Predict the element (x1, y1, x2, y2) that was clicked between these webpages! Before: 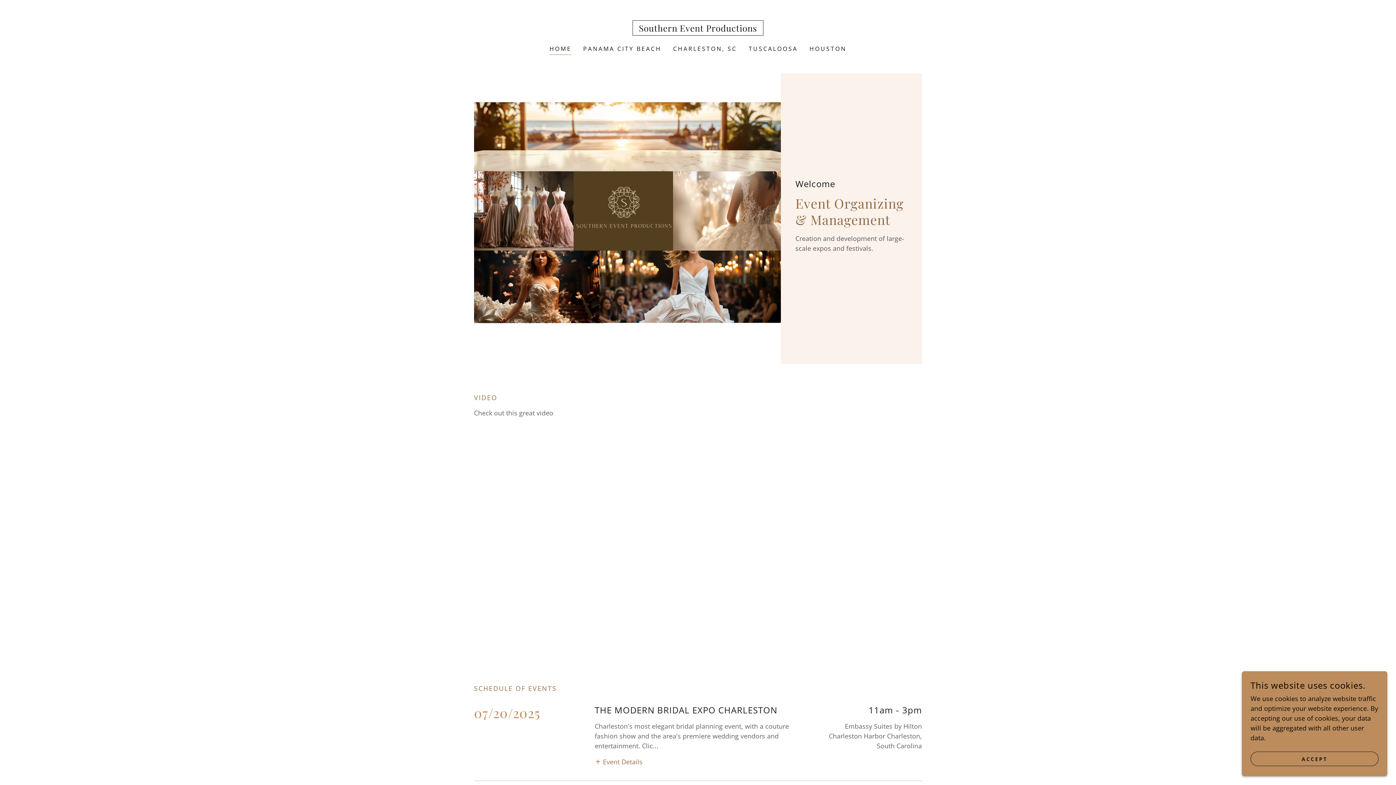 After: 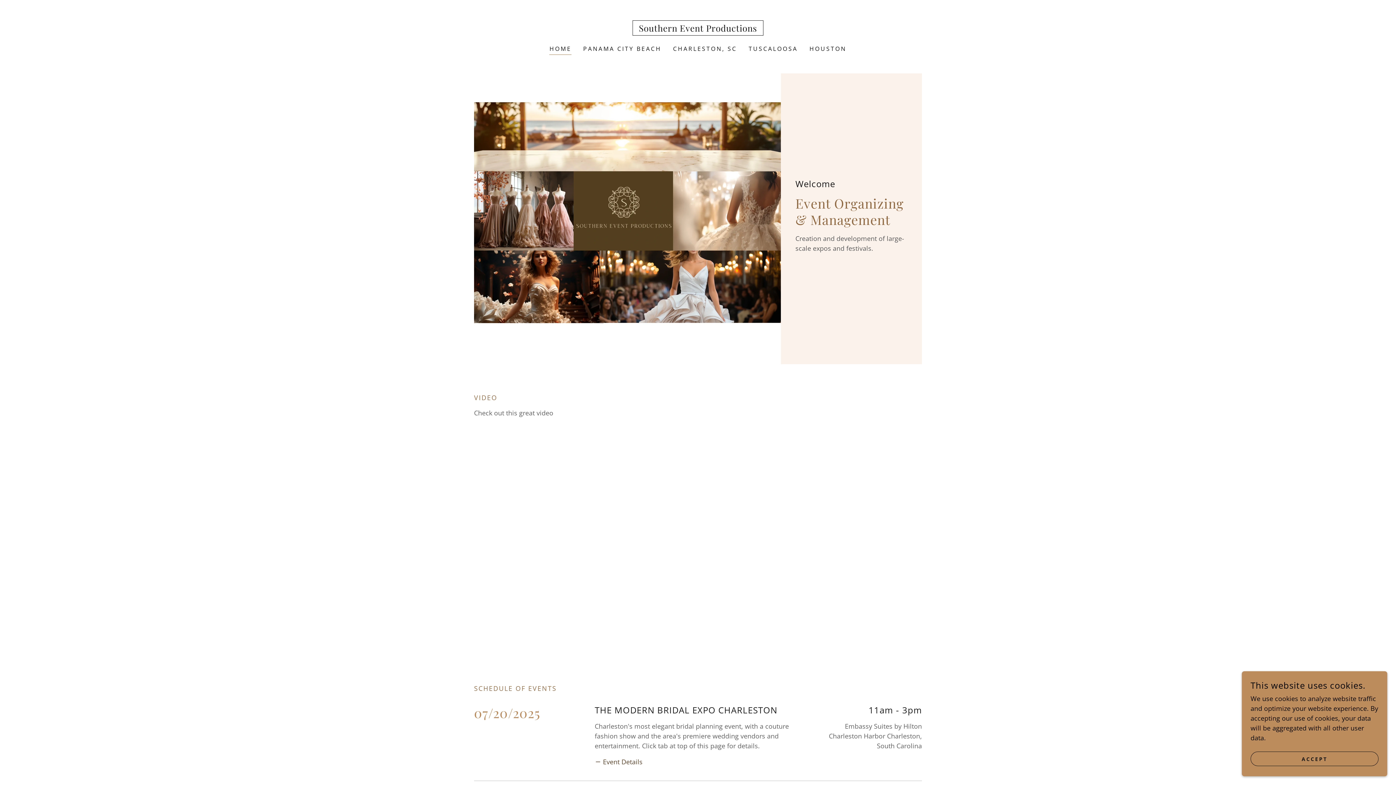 Action: bbox: (594, 756, 642, 766) label: Event Details